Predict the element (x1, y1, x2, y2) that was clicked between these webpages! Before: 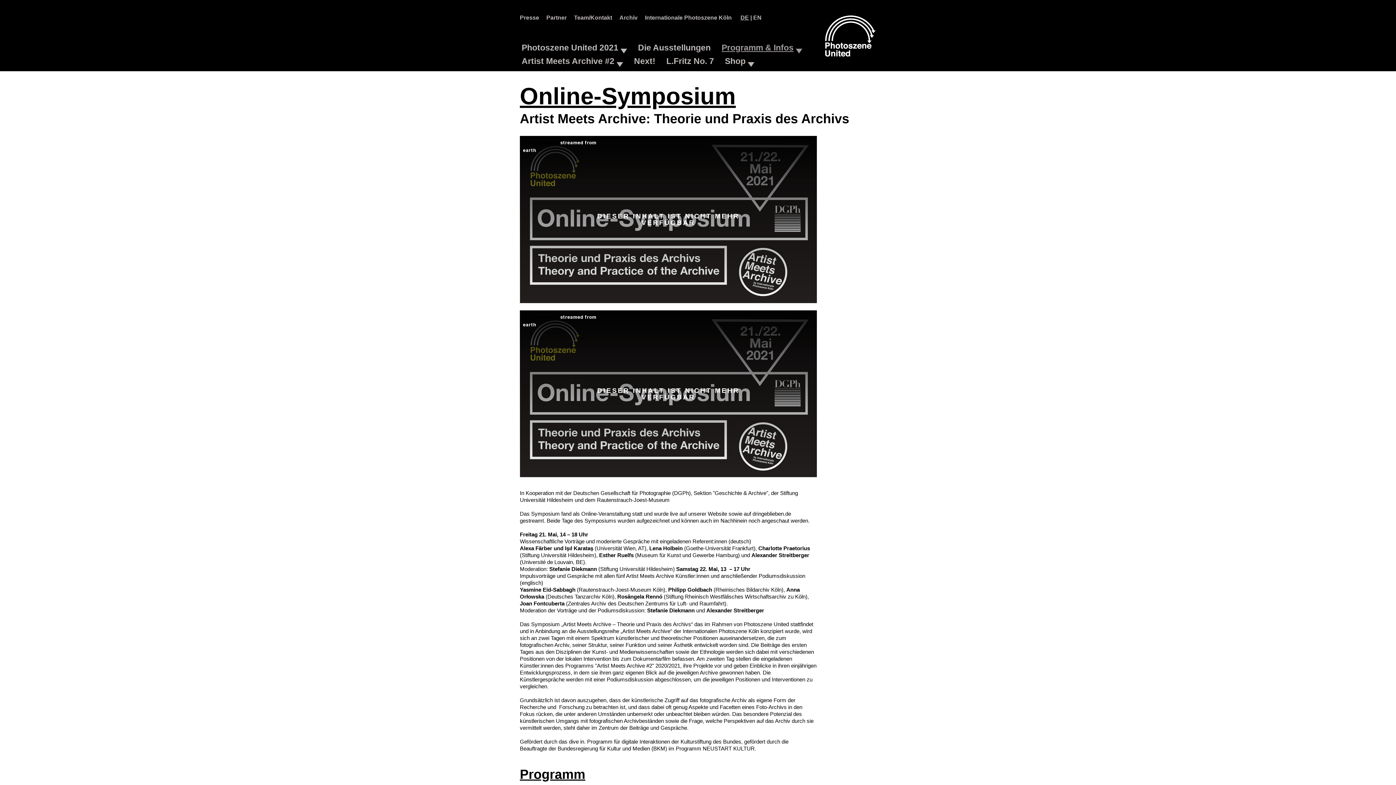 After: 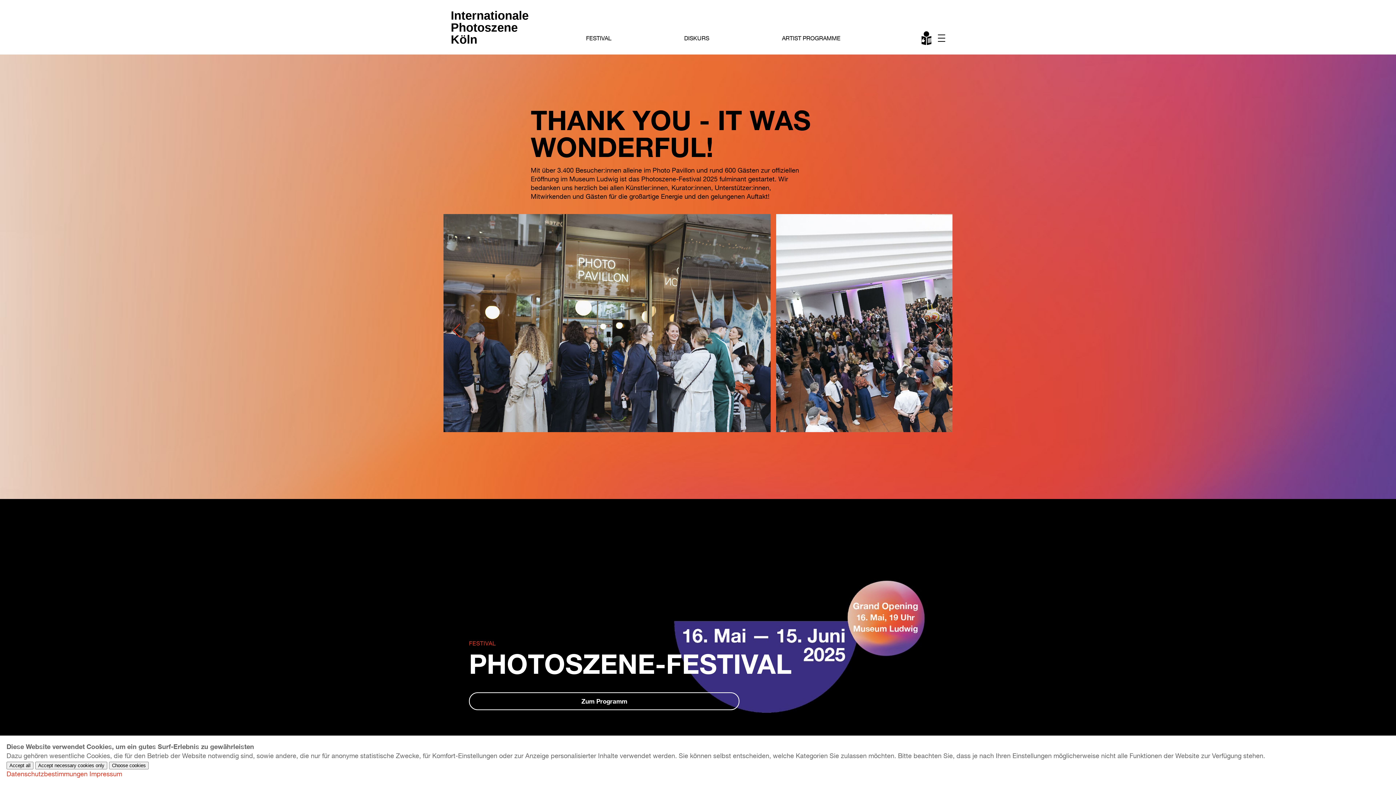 Action: label: Internationale Photoszene Köln bbox: (645, 14, 732, 20)